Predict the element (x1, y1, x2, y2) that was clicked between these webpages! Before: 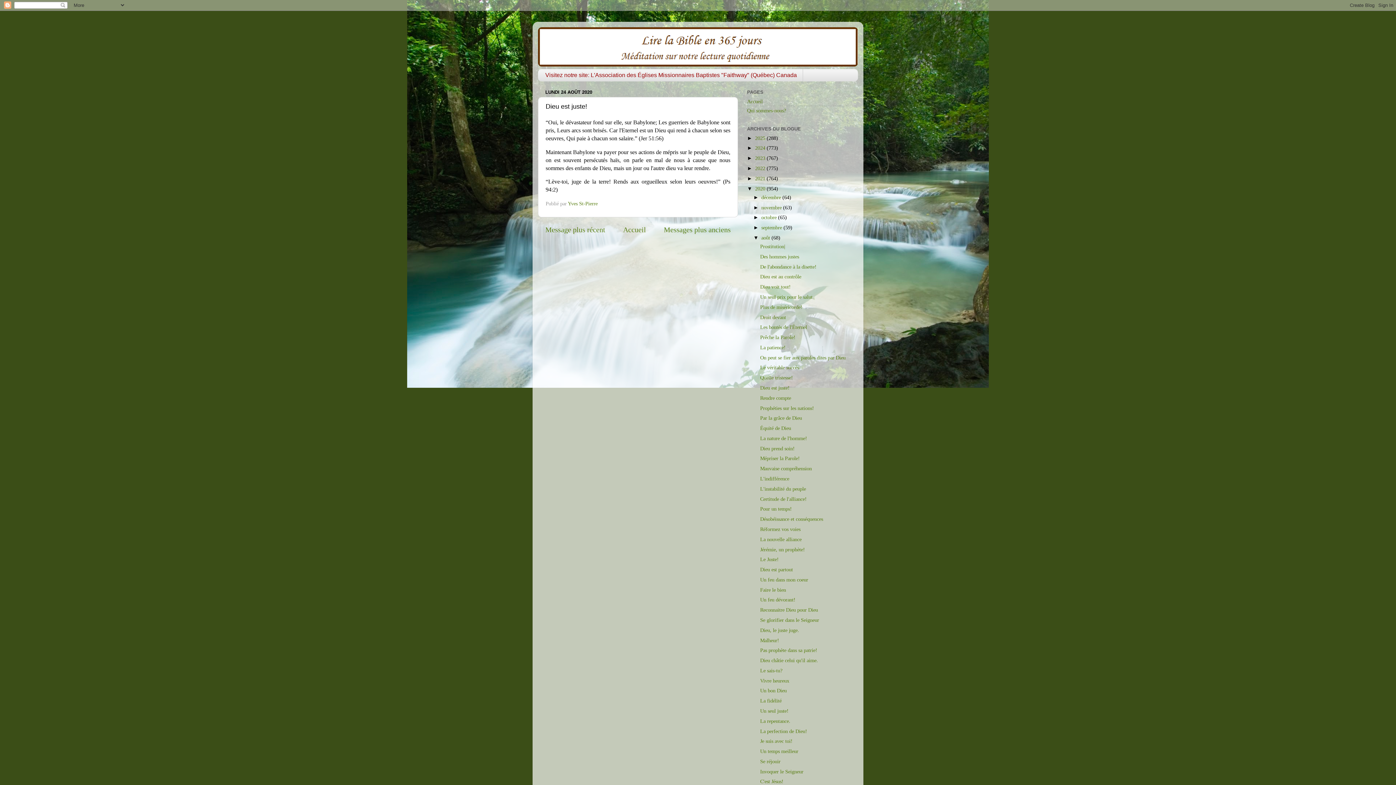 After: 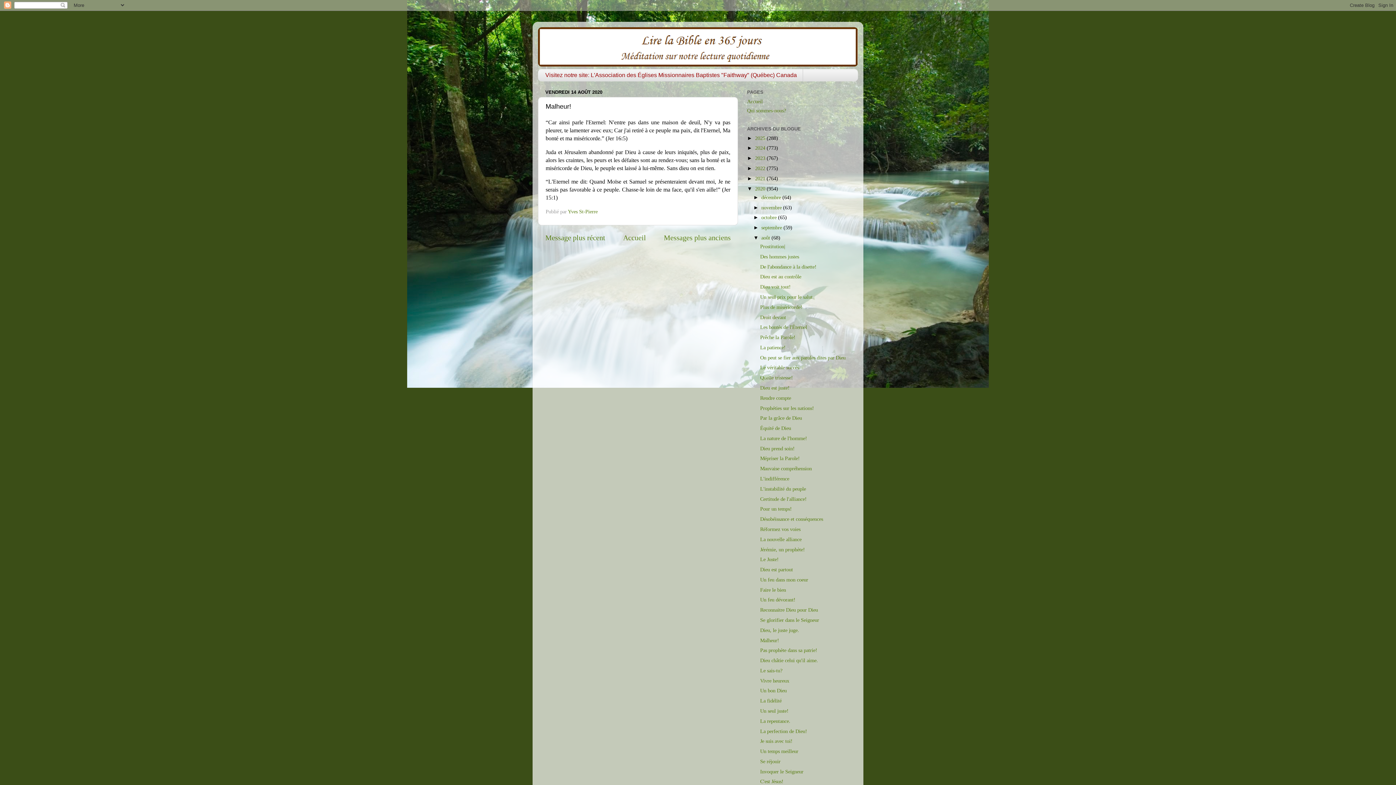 Action: bbox: (760, 637, 779, 643) label: Malheur!